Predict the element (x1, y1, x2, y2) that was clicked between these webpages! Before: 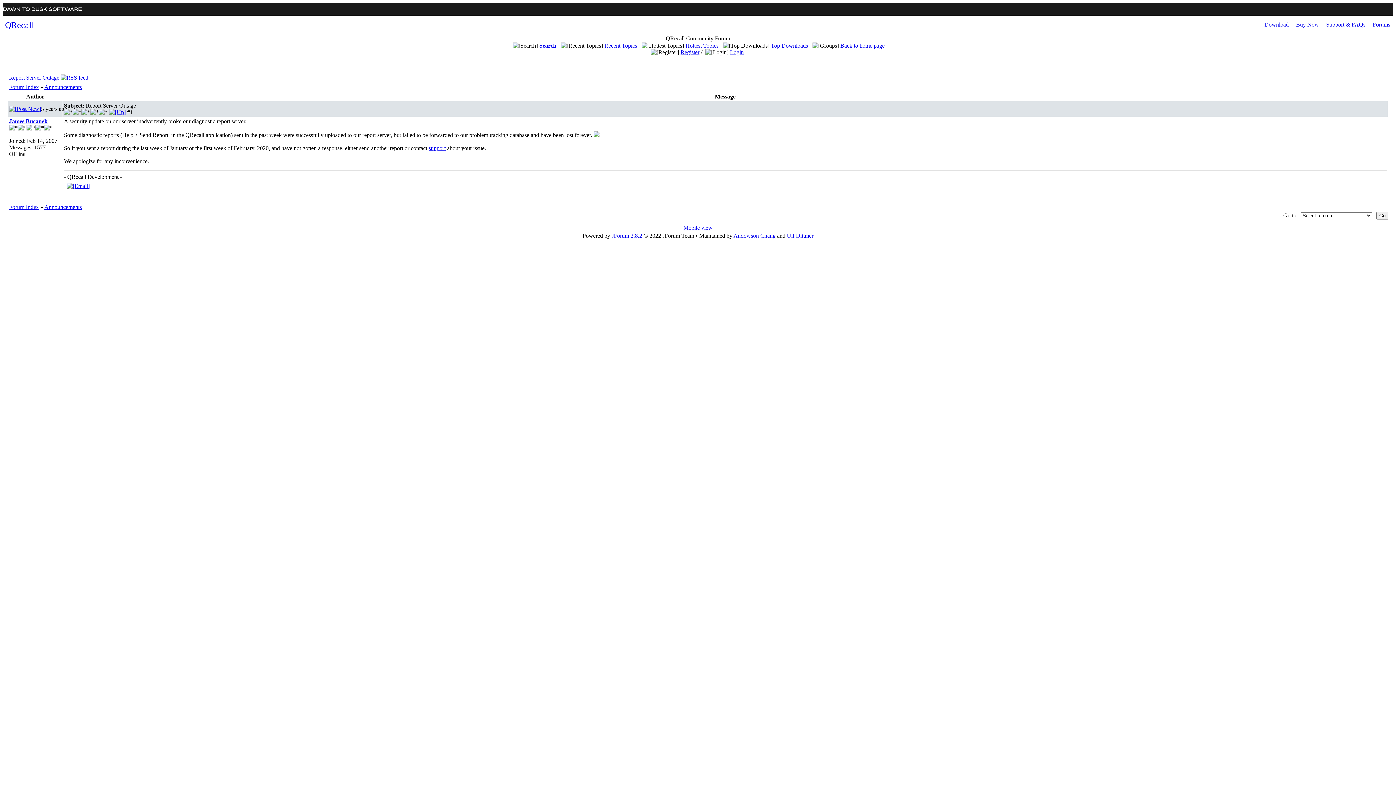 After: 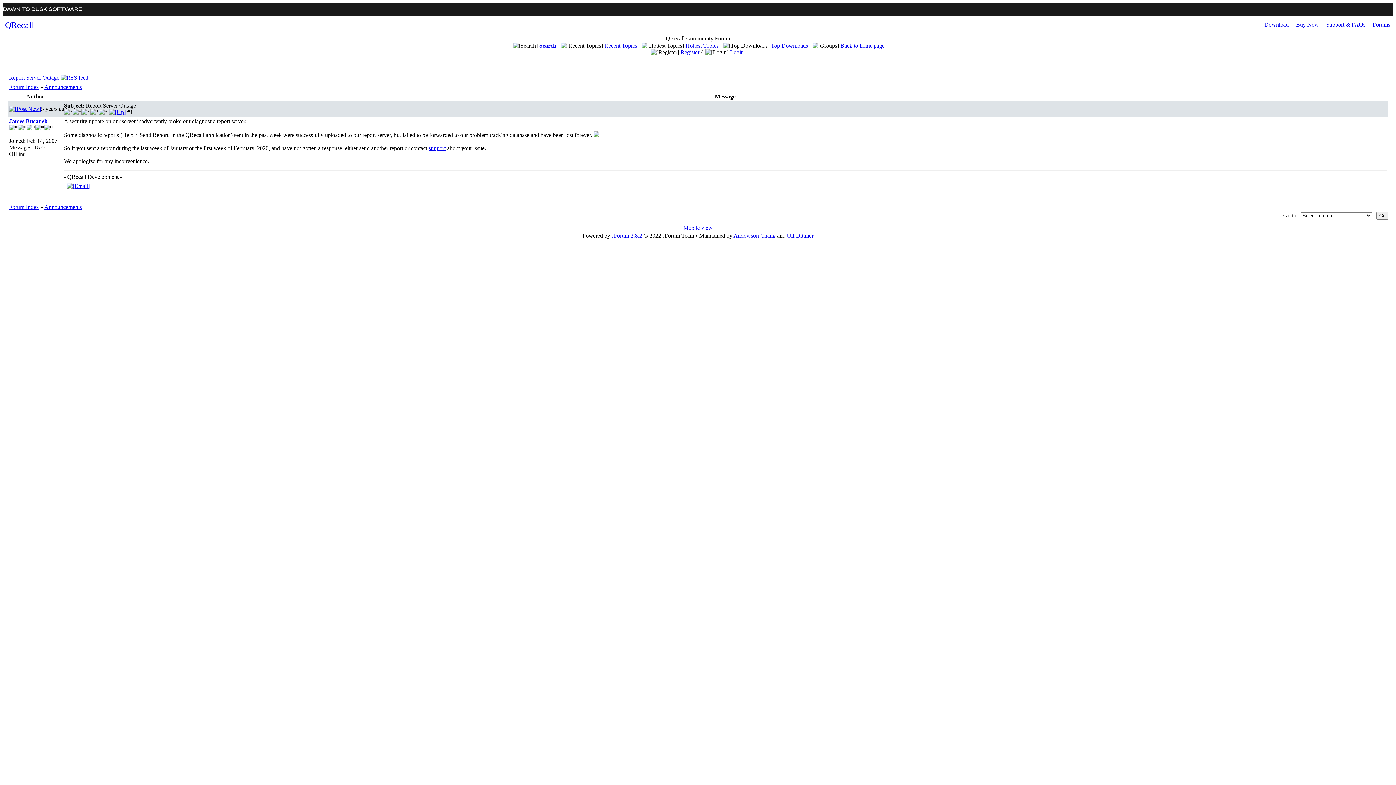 Action: bbox: (66, 182, 89, 189)